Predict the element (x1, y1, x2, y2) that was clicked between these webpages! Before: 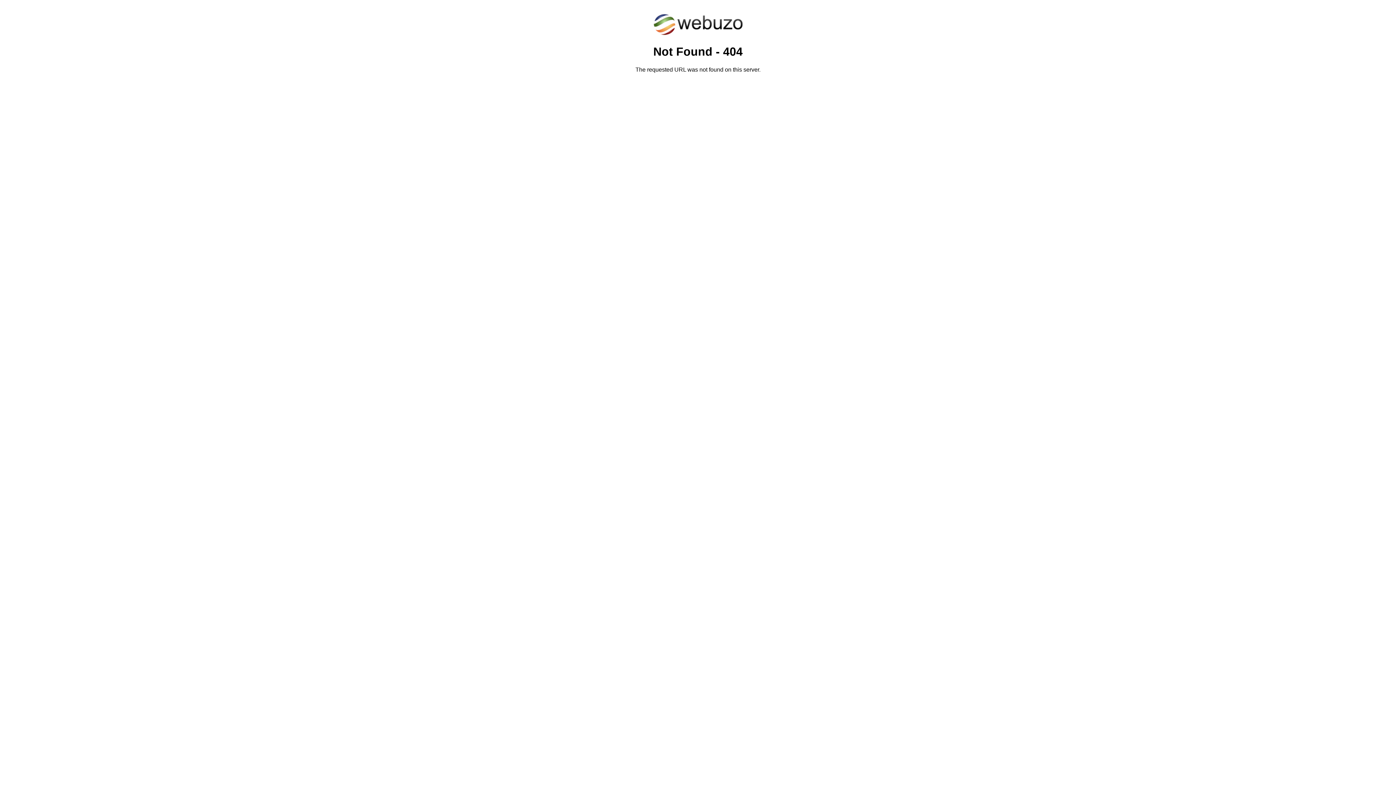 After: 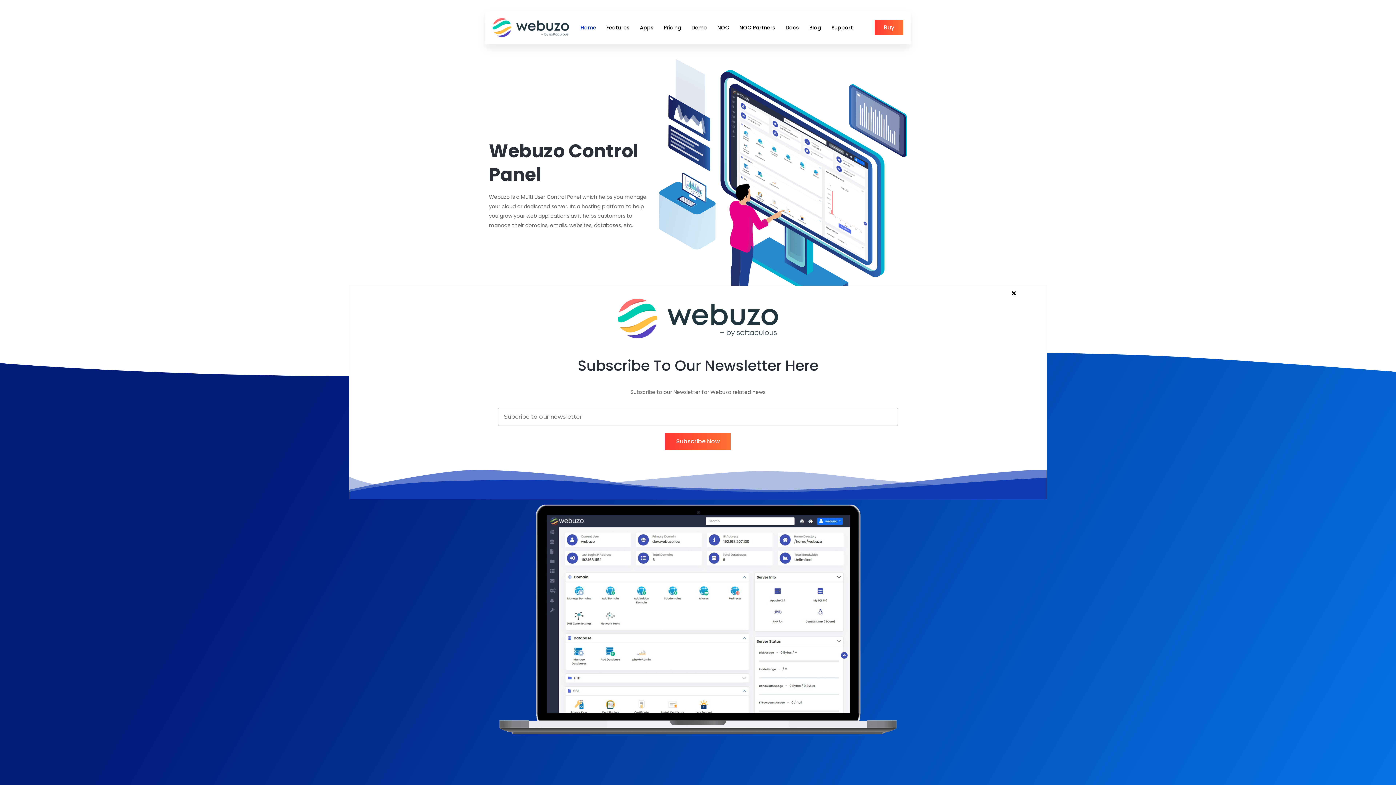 Action: bbox: (652, 30, 743, 37)